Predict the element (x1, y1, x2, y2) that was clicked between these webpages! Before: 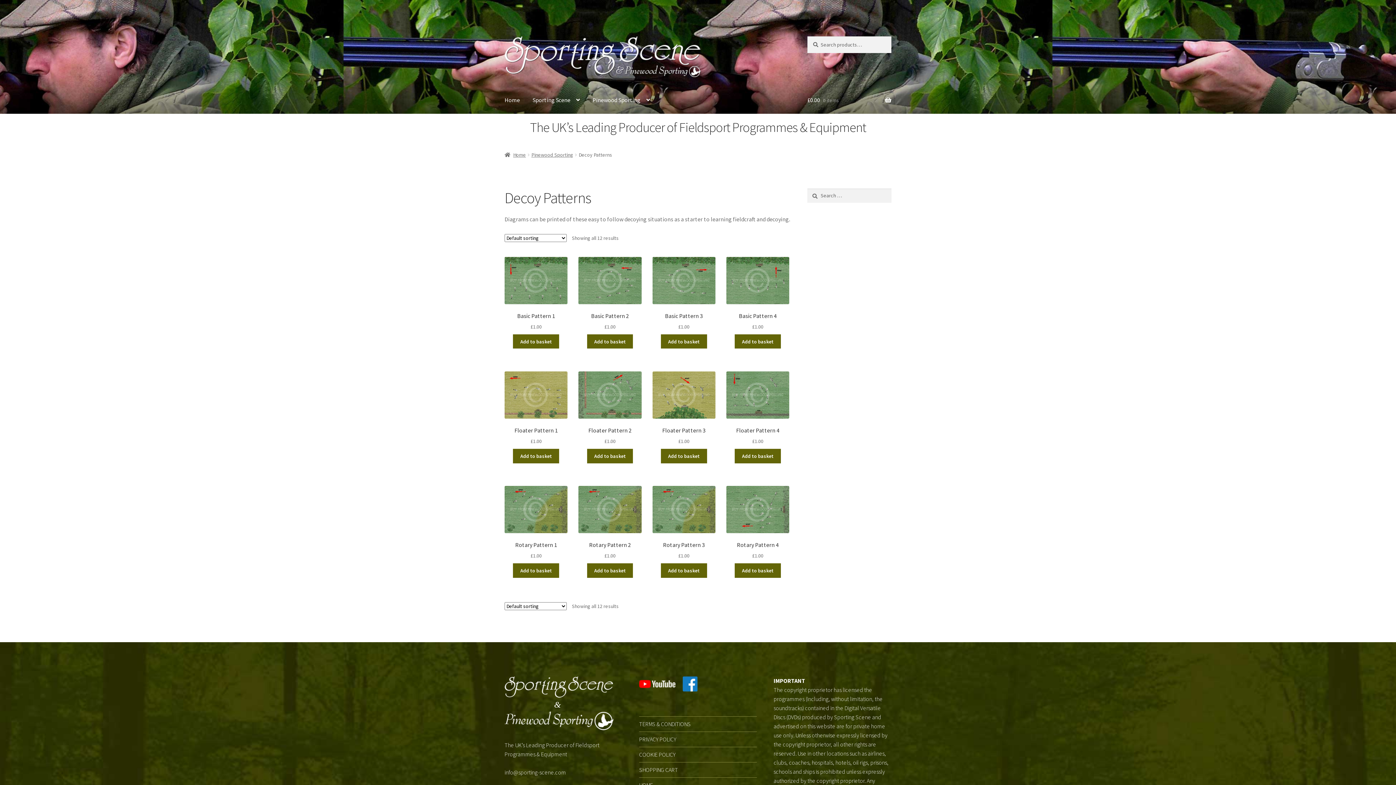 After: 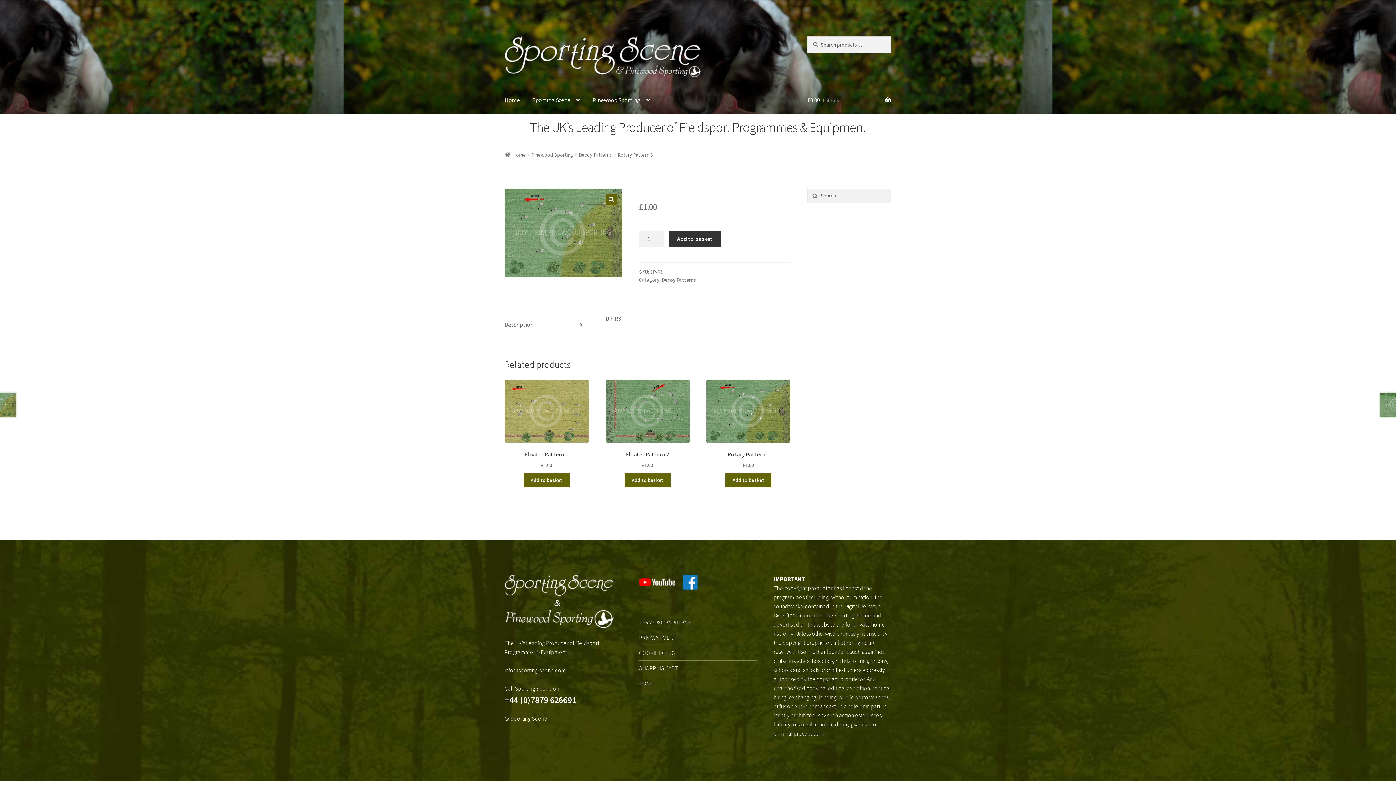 Action: bbox: (652, 486, 715, 560) label: Rotary Pattern 3
£1.00